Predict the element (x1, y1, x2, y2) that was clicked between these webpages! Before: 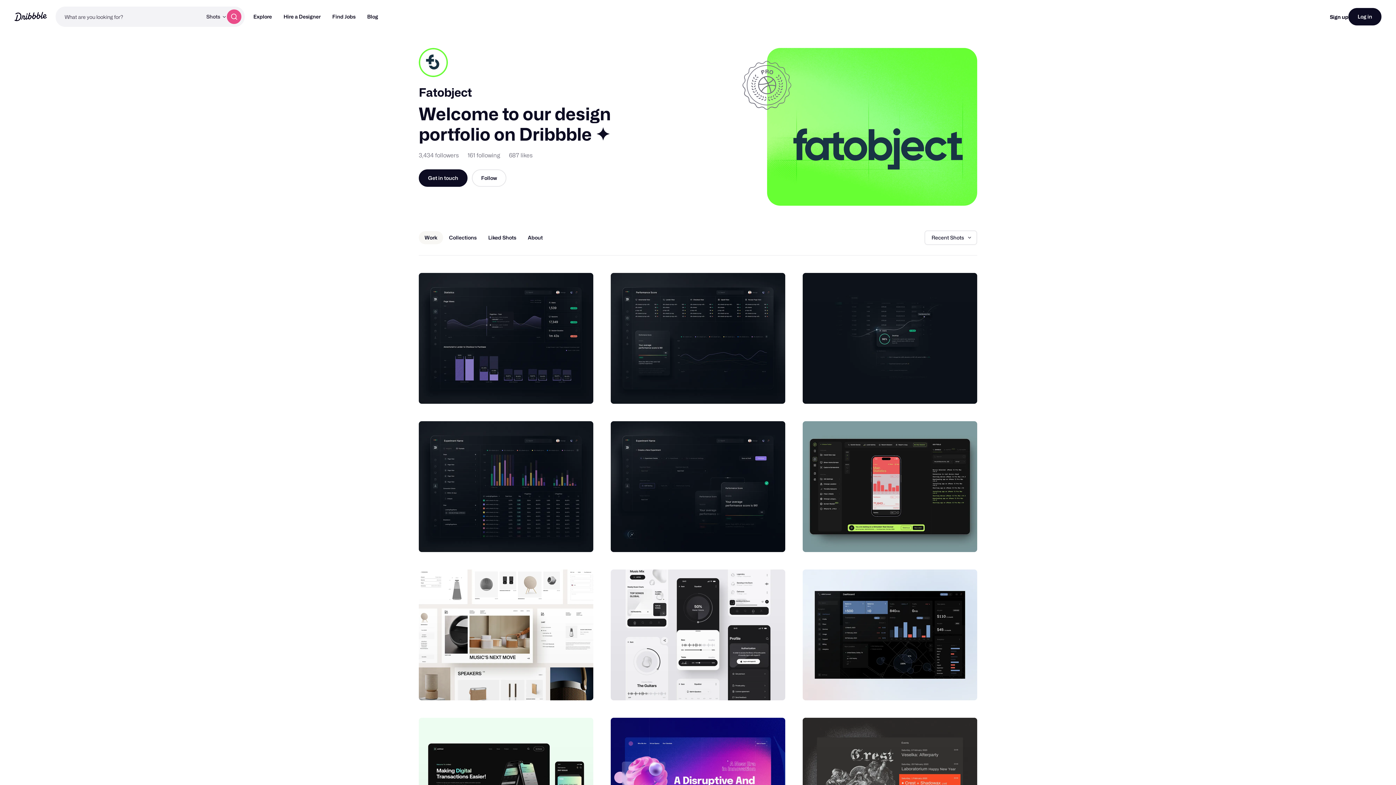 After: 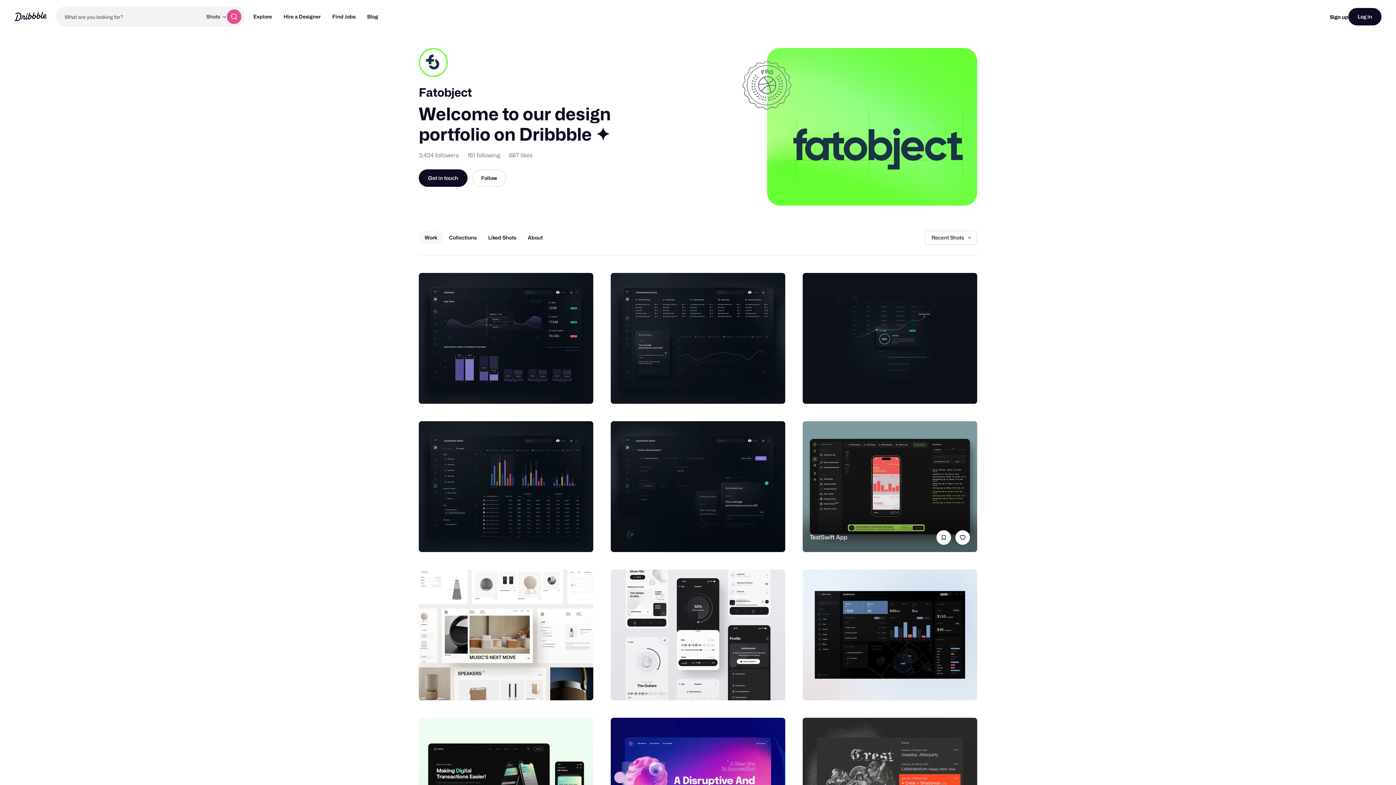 Action: bbox: (936, 530, 951, 544)